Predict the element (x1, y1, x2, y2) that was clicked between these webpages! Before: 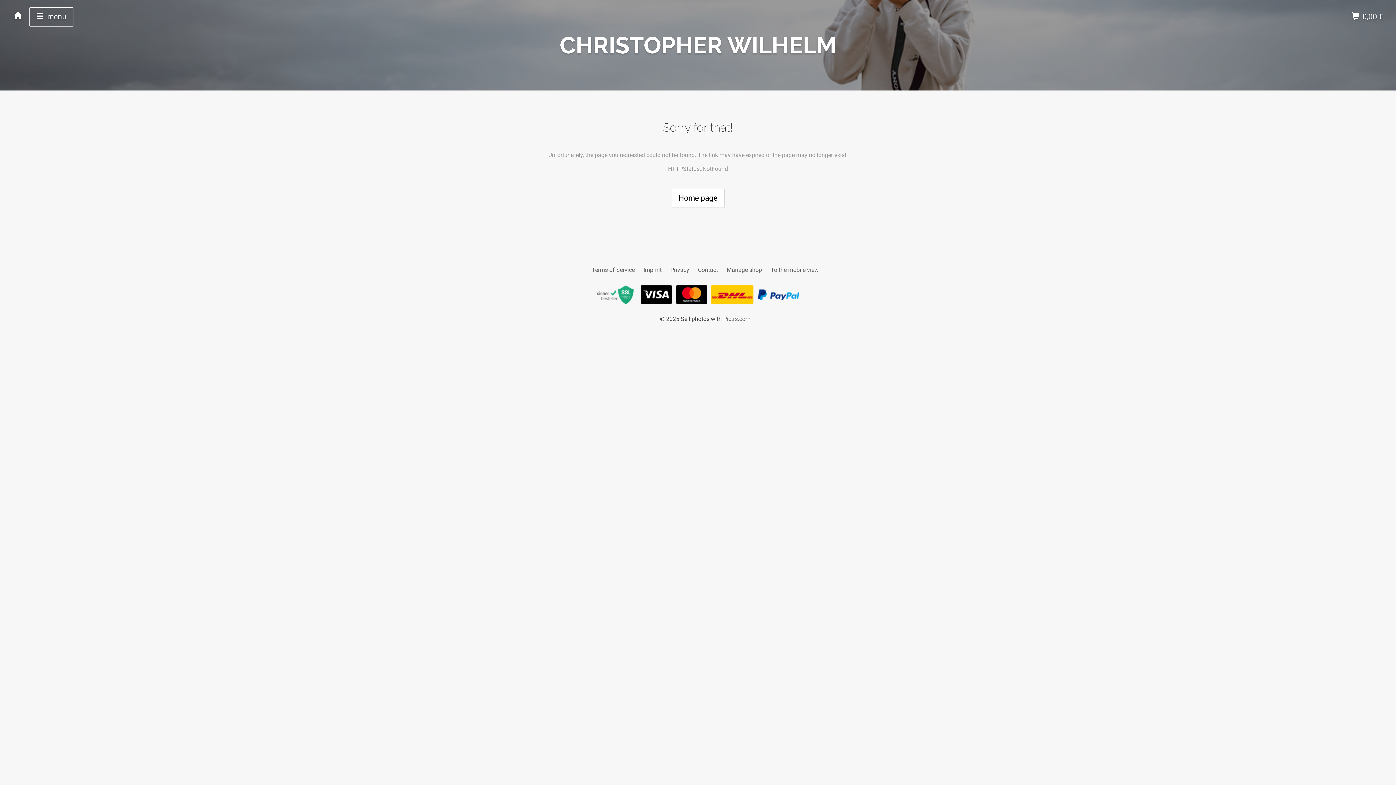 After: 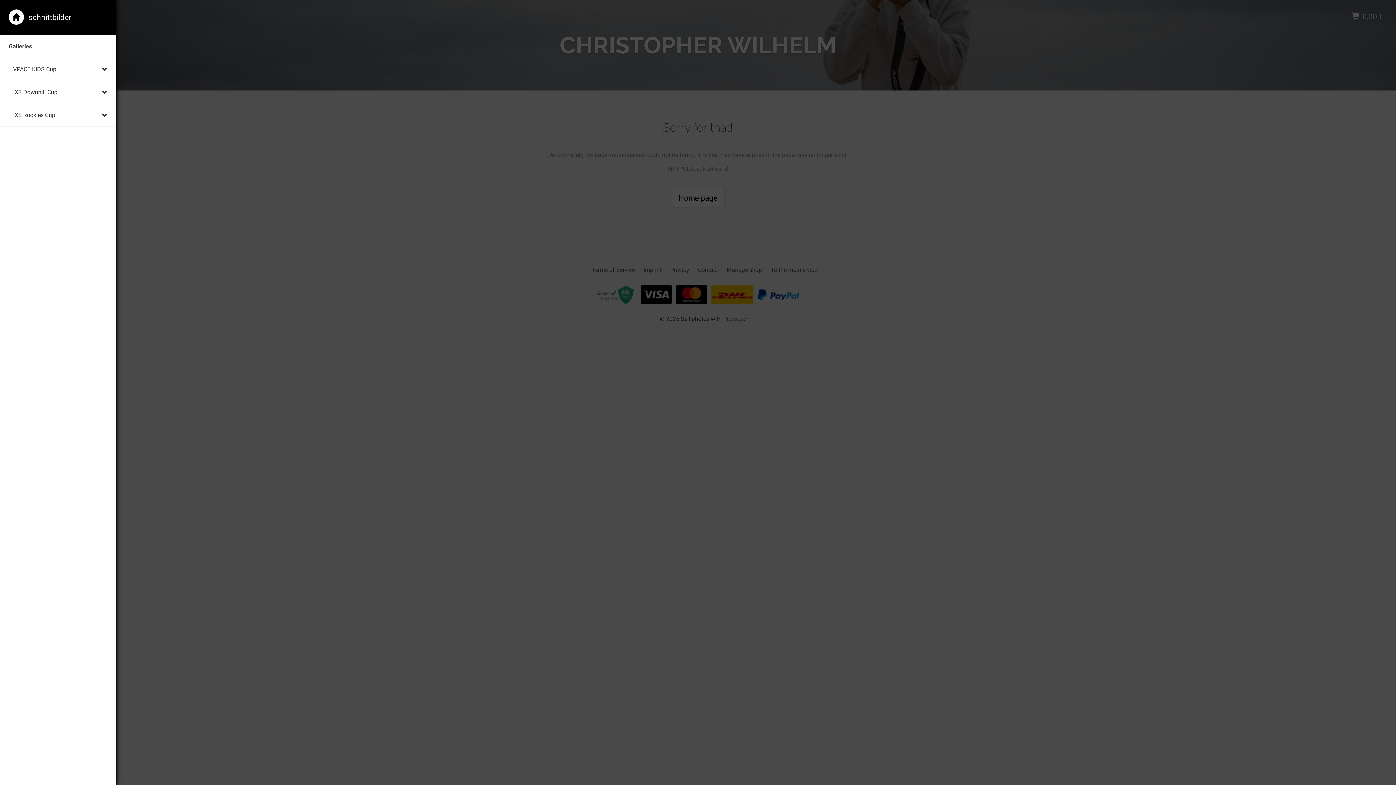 Action: label:  menu bbox: (29, 7, 73, 26)